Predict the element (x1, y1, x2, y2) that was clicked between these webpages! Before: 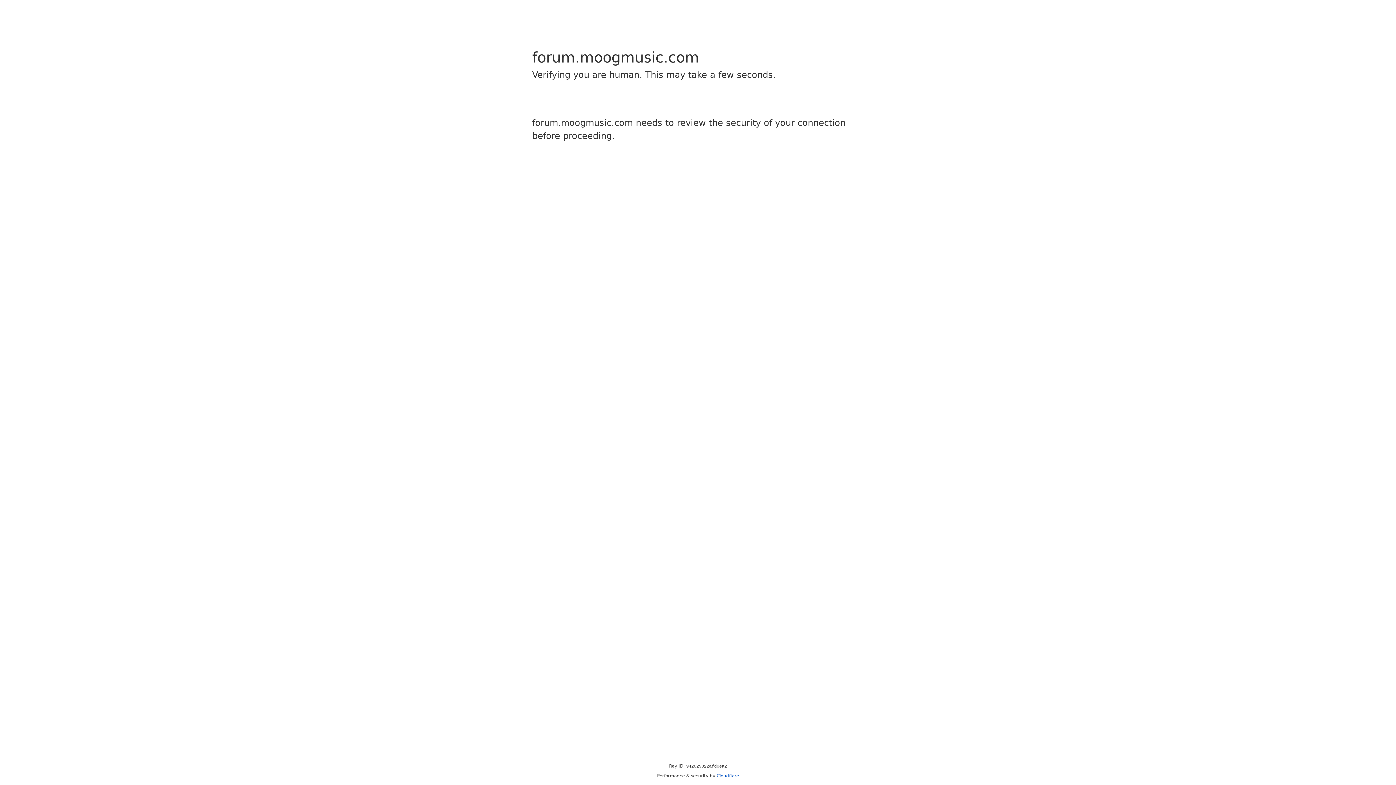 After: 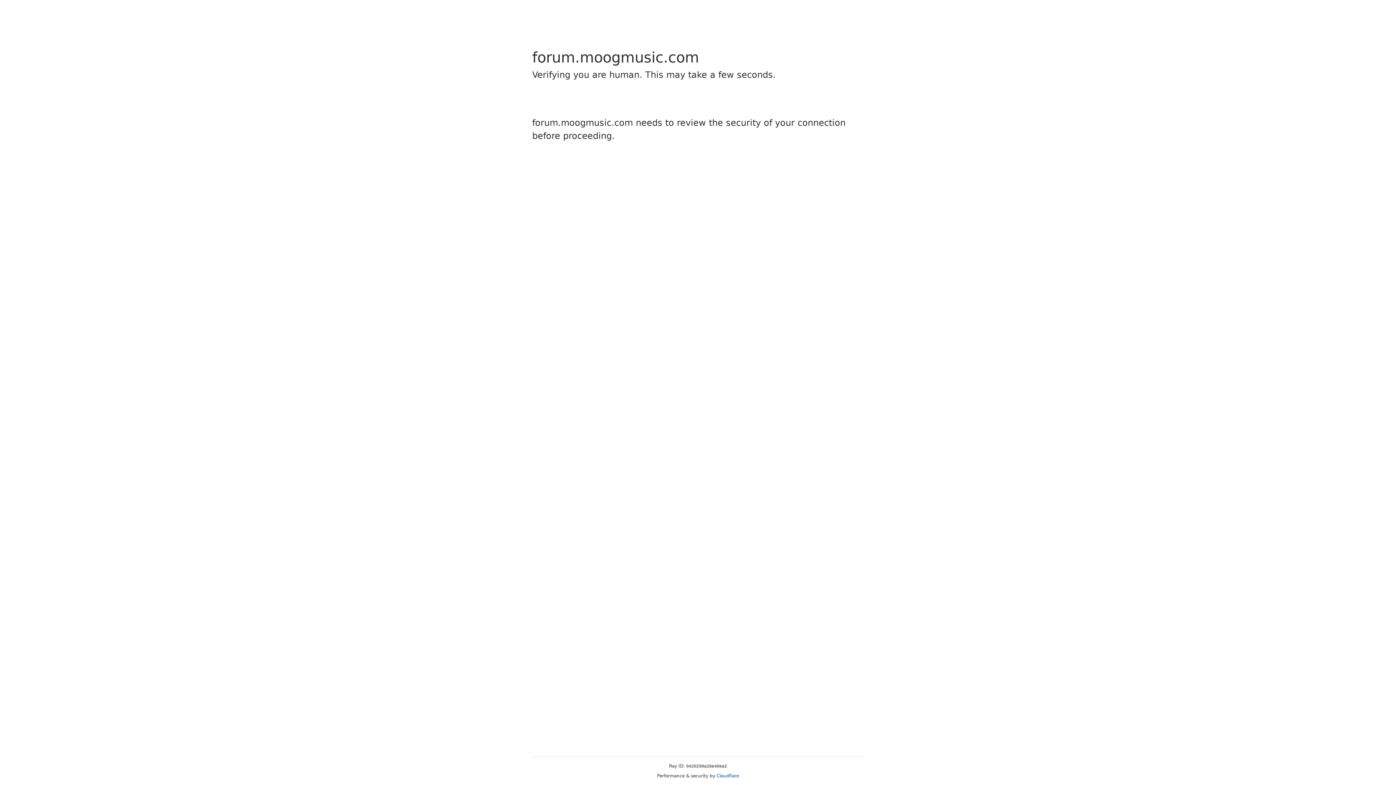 Action: label: Cloudflare bbox: (716, 773, 739, 778)